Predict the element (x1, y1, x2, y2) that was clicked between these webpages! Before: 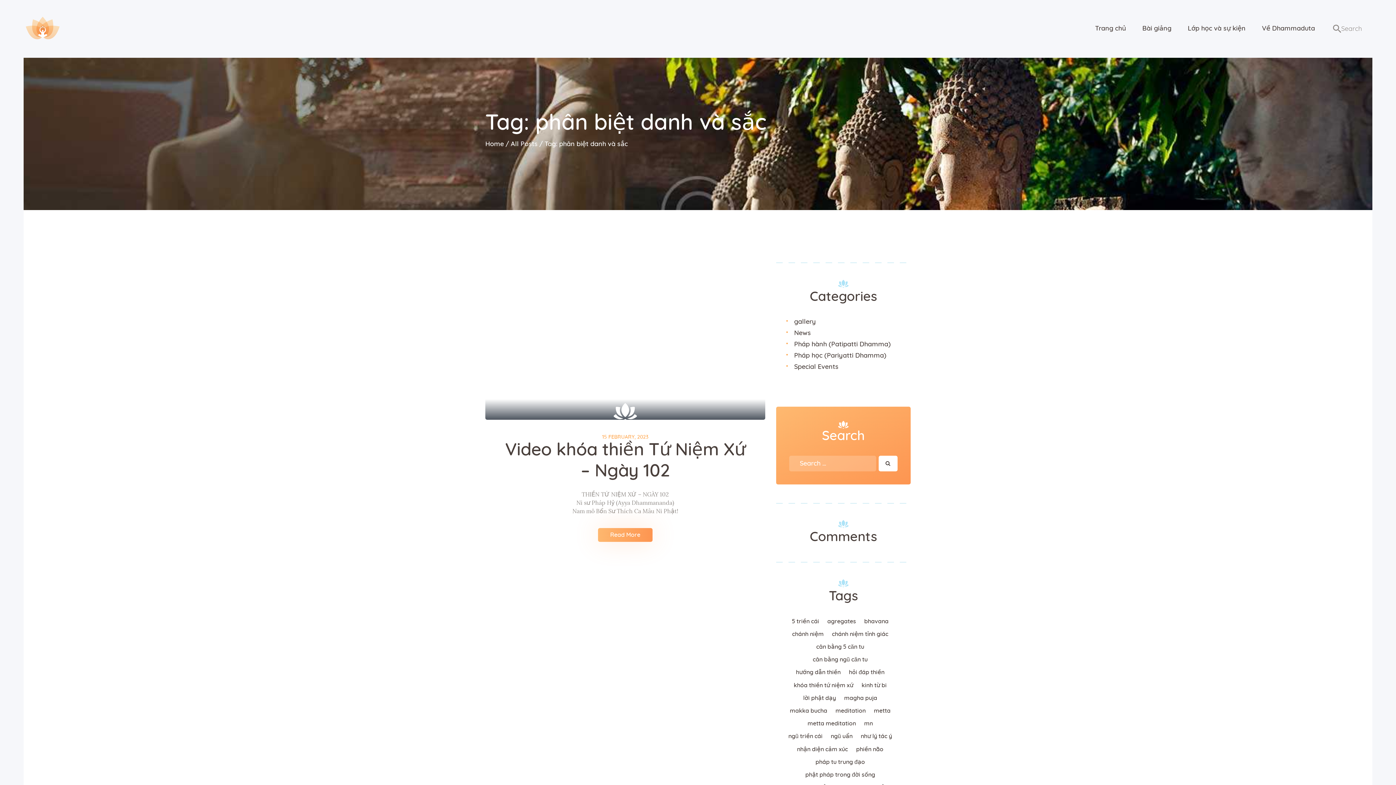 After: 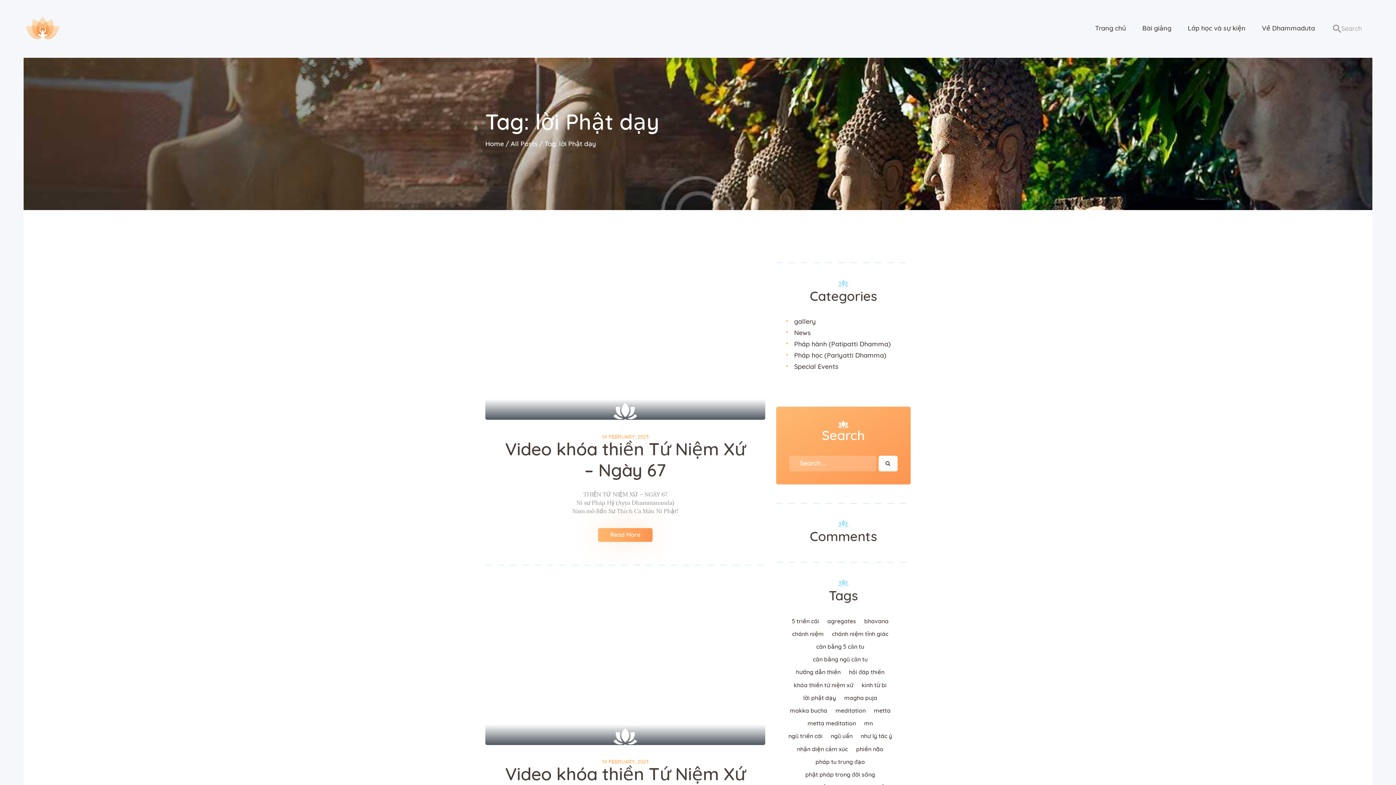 Action: label: lời Phật dạy (3 items) bbox: (803, 695, 836, 701)